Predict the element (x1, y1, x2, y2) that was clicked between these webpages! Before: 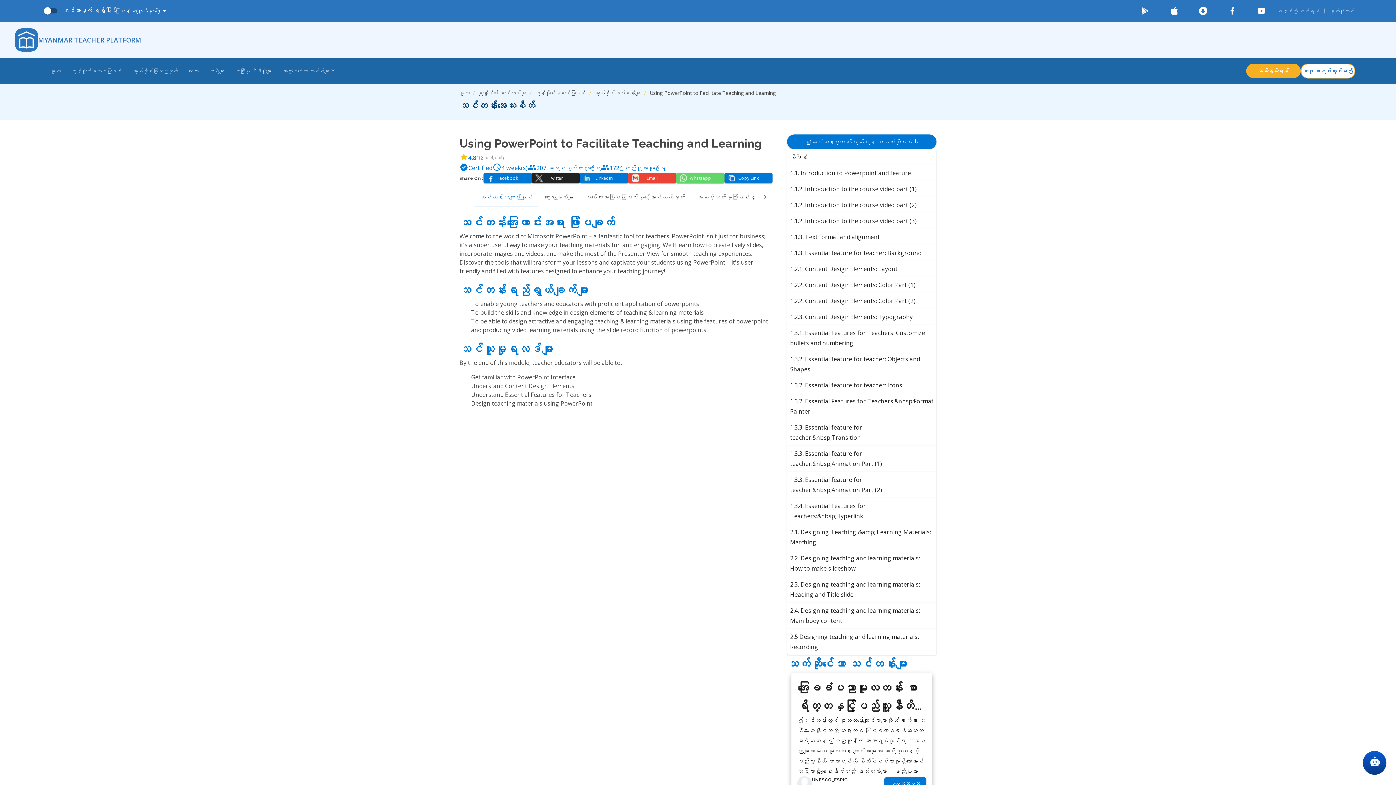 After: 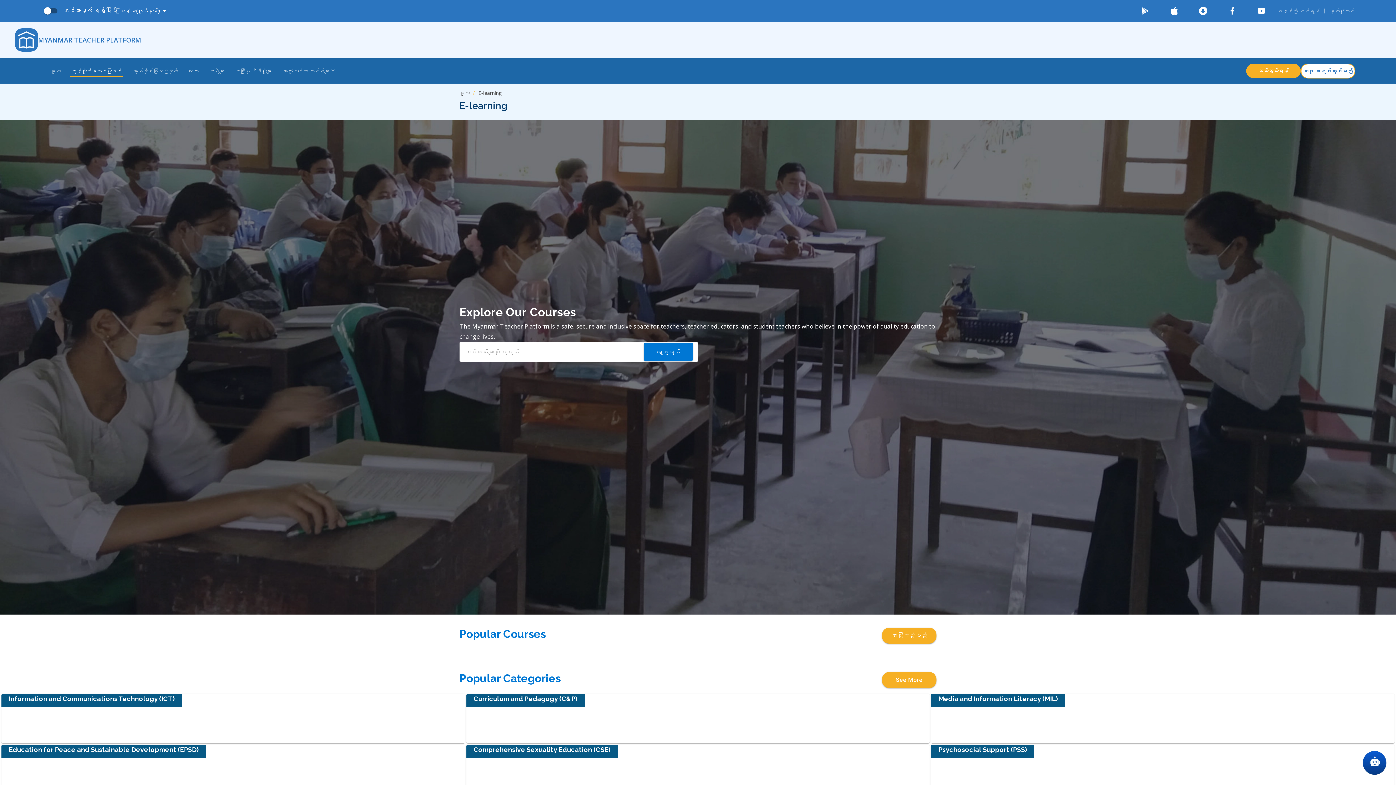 Action: label: အွန်လိုင်းမှသင်ယူခြင်း bbox: (535, 89, 585, 96)